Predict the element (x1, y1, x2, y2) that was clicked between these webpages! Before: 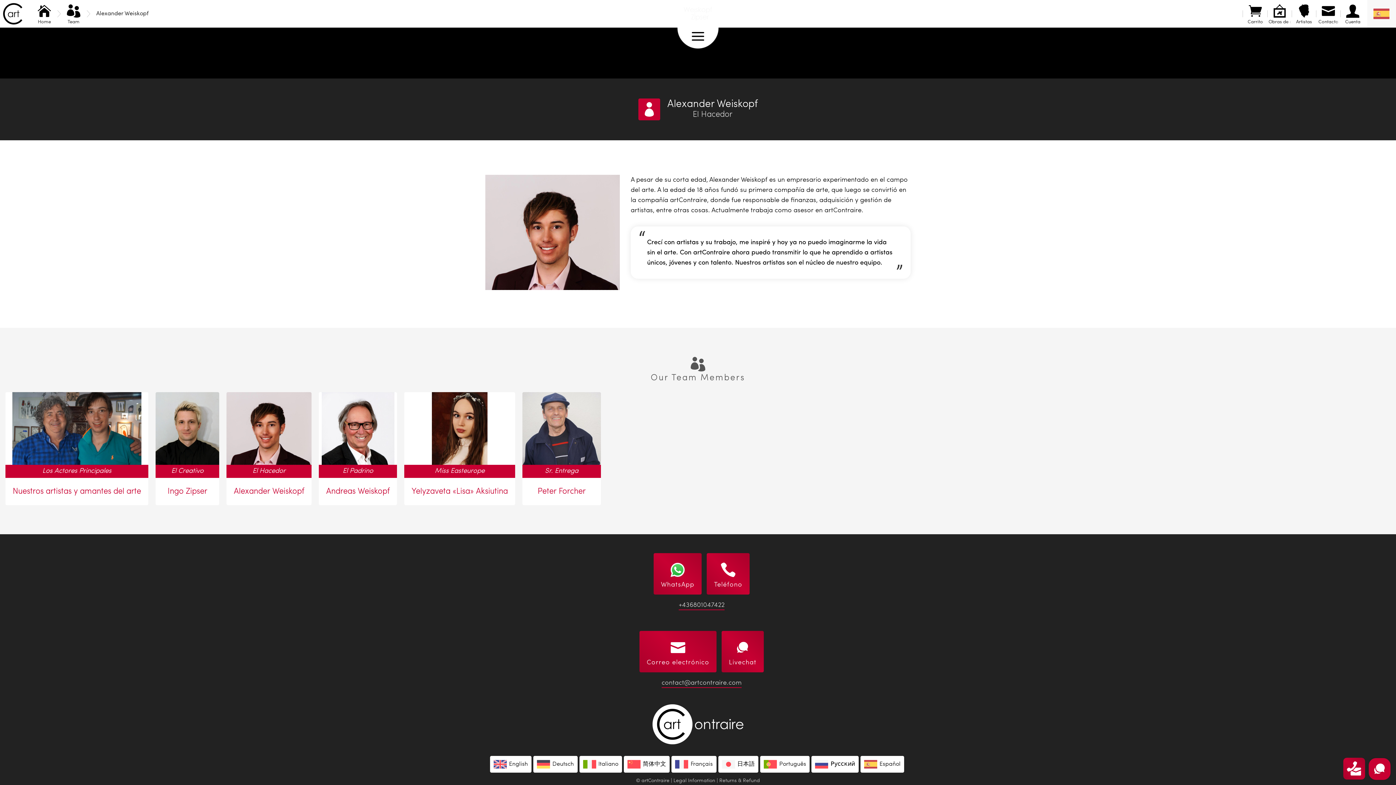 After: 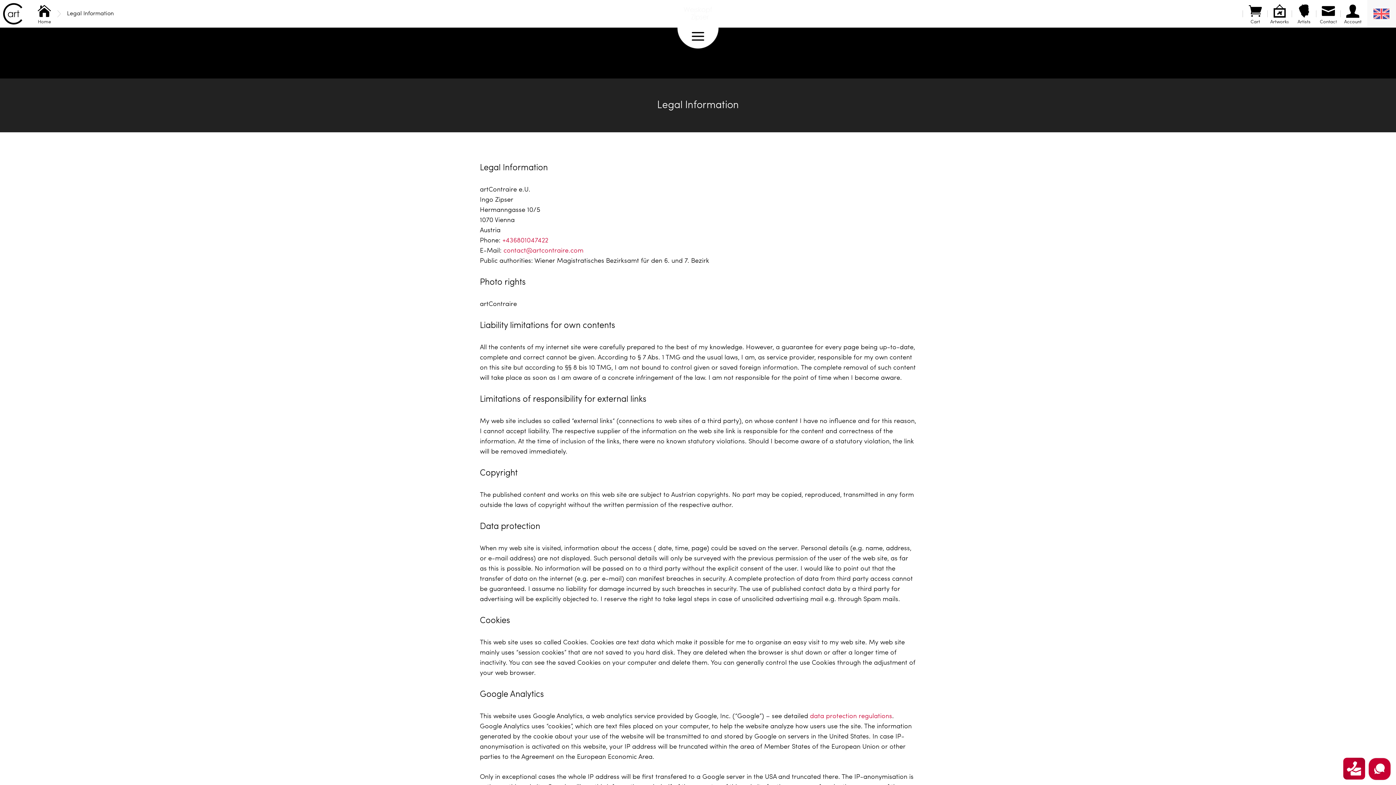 Action: label: Legal Information bbox: (673, 778, 715, 783)